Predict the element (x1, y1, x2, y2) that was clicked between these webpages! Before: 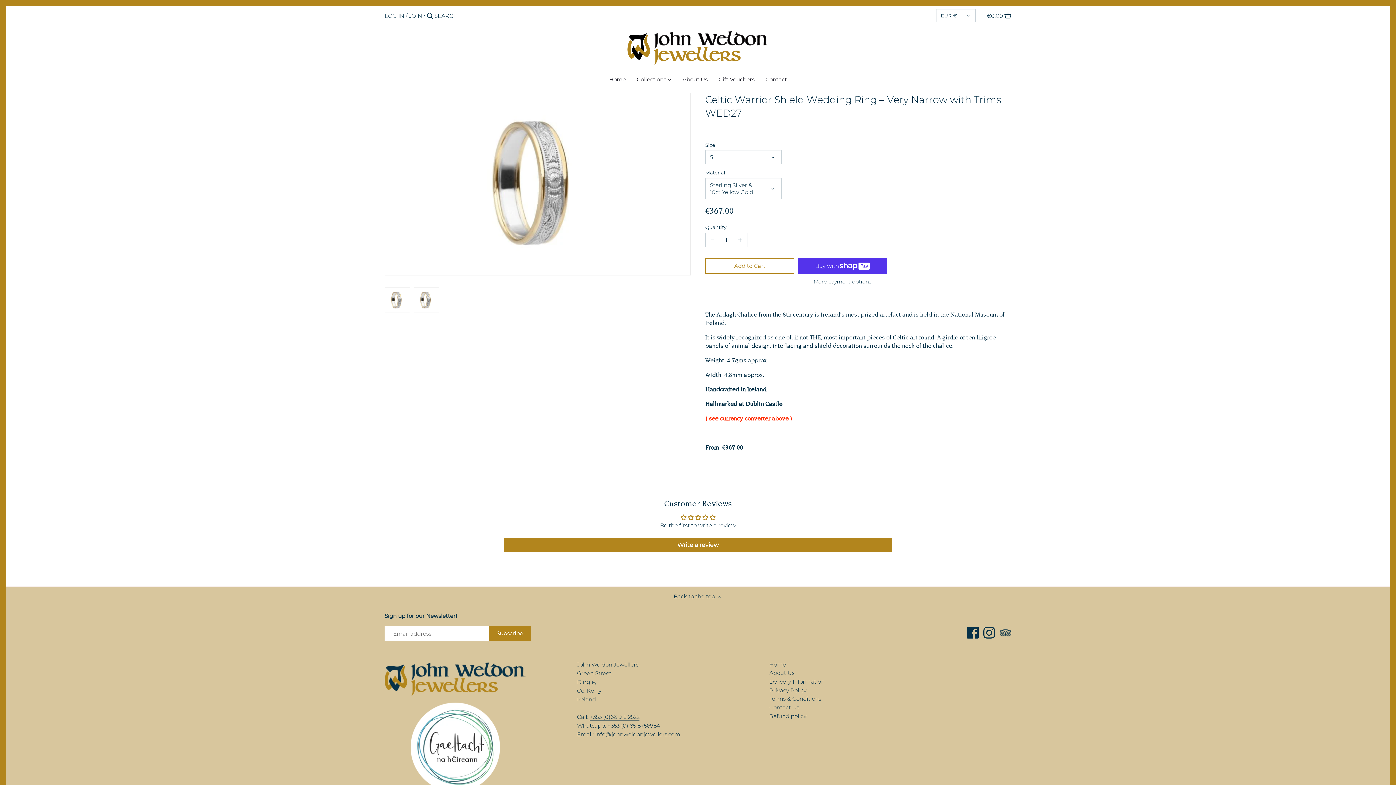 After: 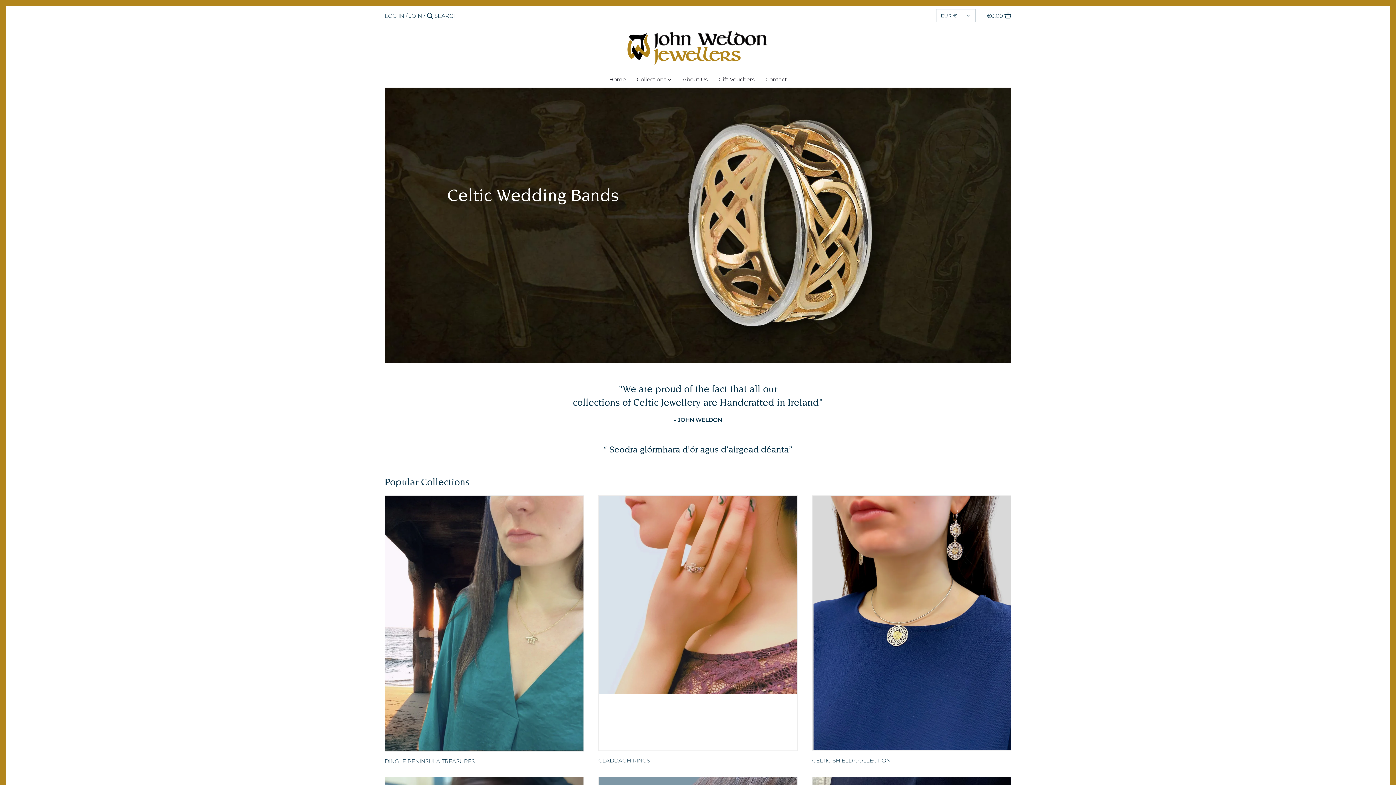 Action: bbox: (627, 31, 768, 64)